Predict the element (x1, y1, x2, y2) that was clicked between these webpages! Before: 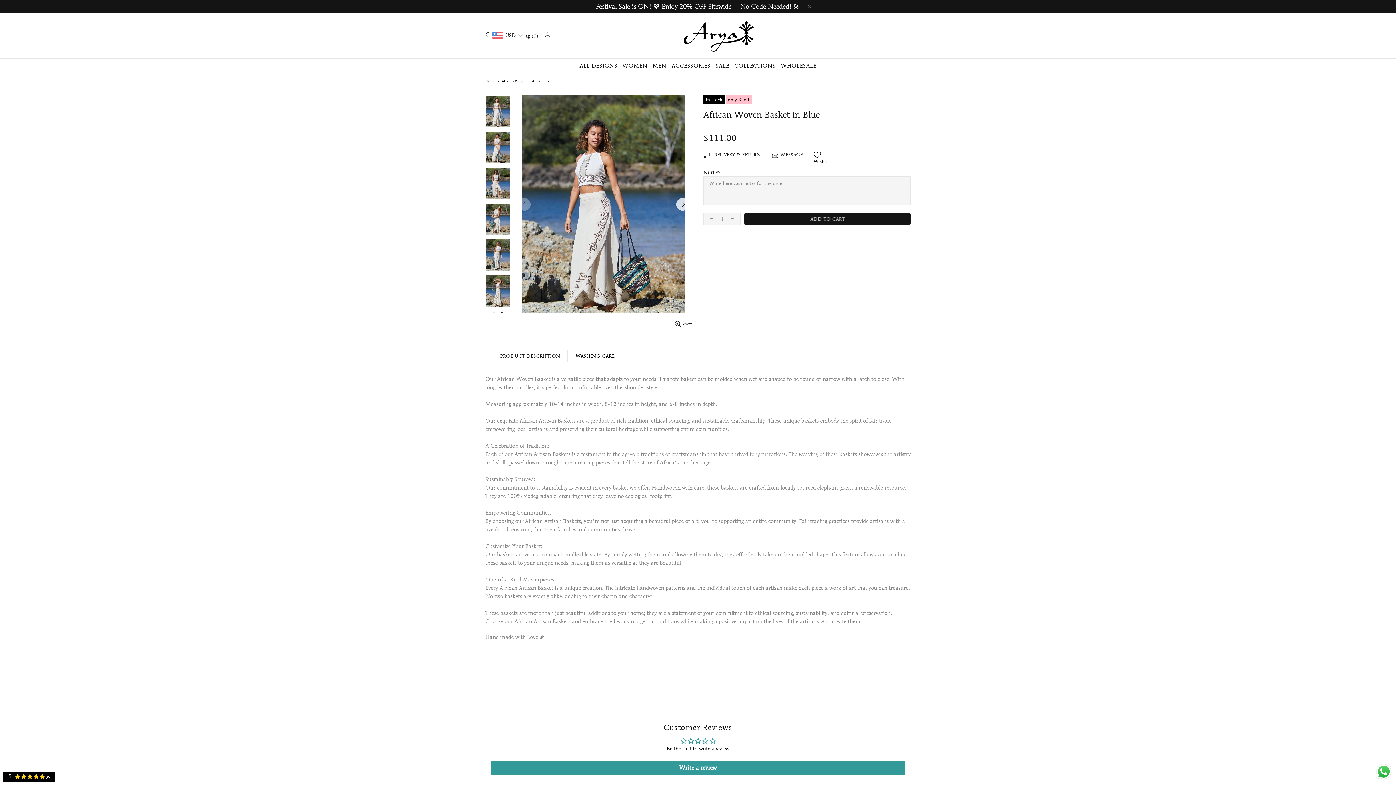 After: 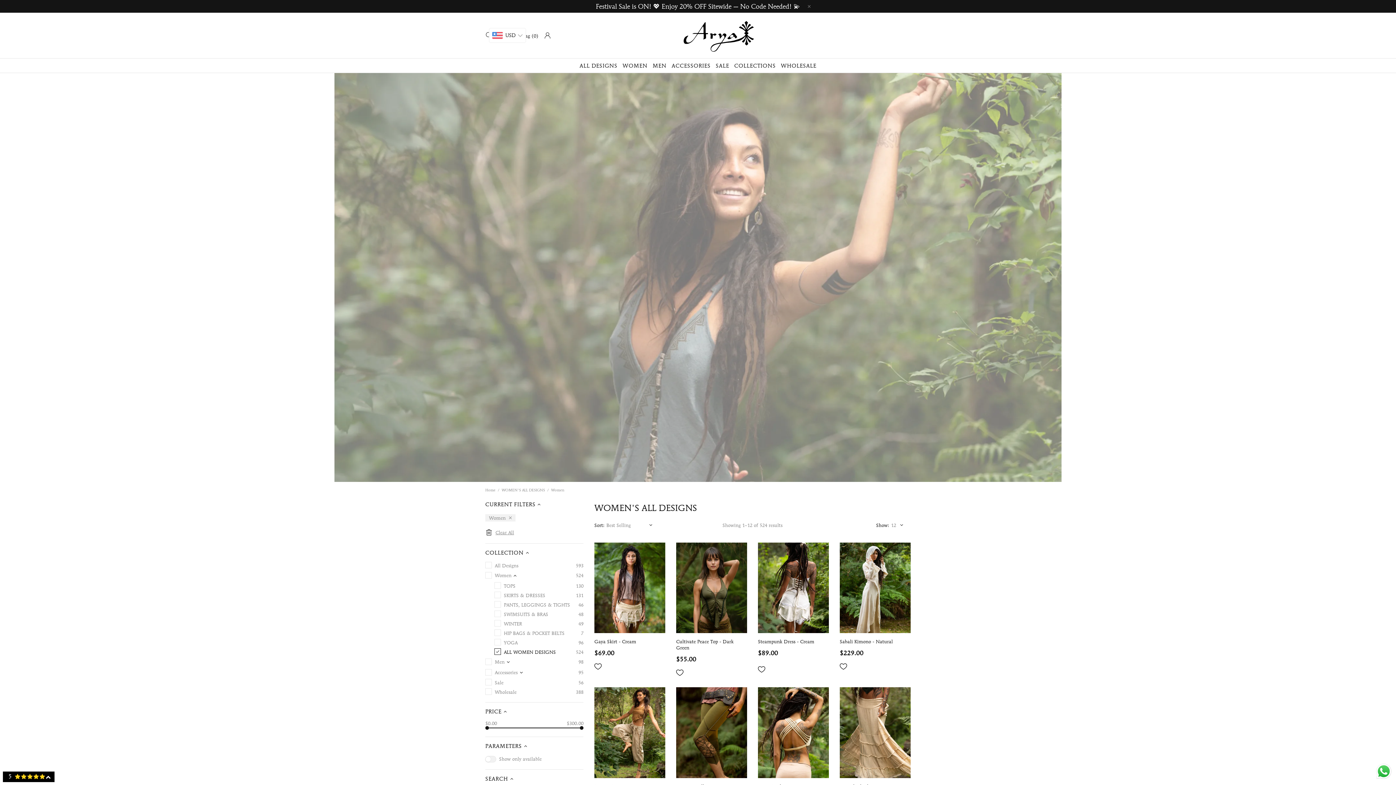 Action: label: WOMEN bbox: (620, 58, 650, 73)